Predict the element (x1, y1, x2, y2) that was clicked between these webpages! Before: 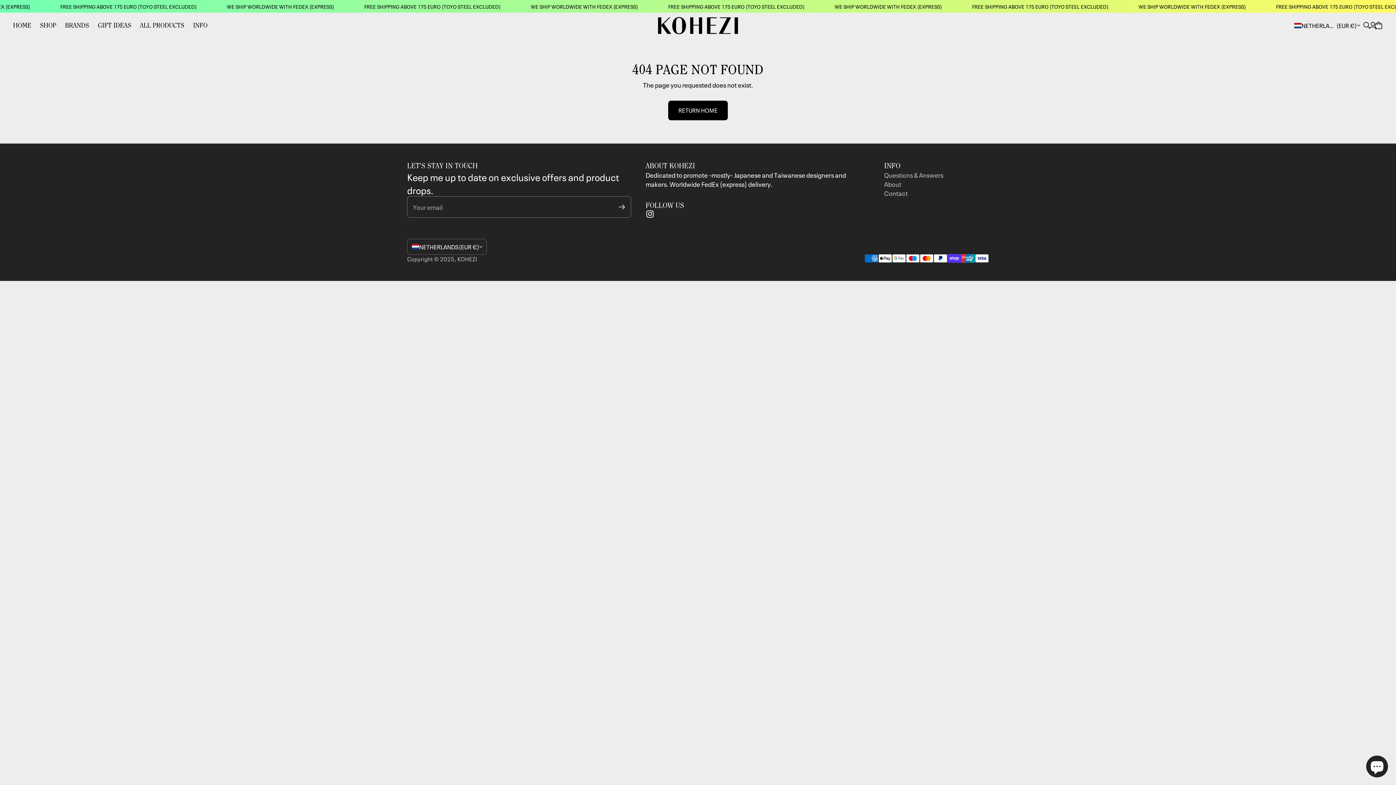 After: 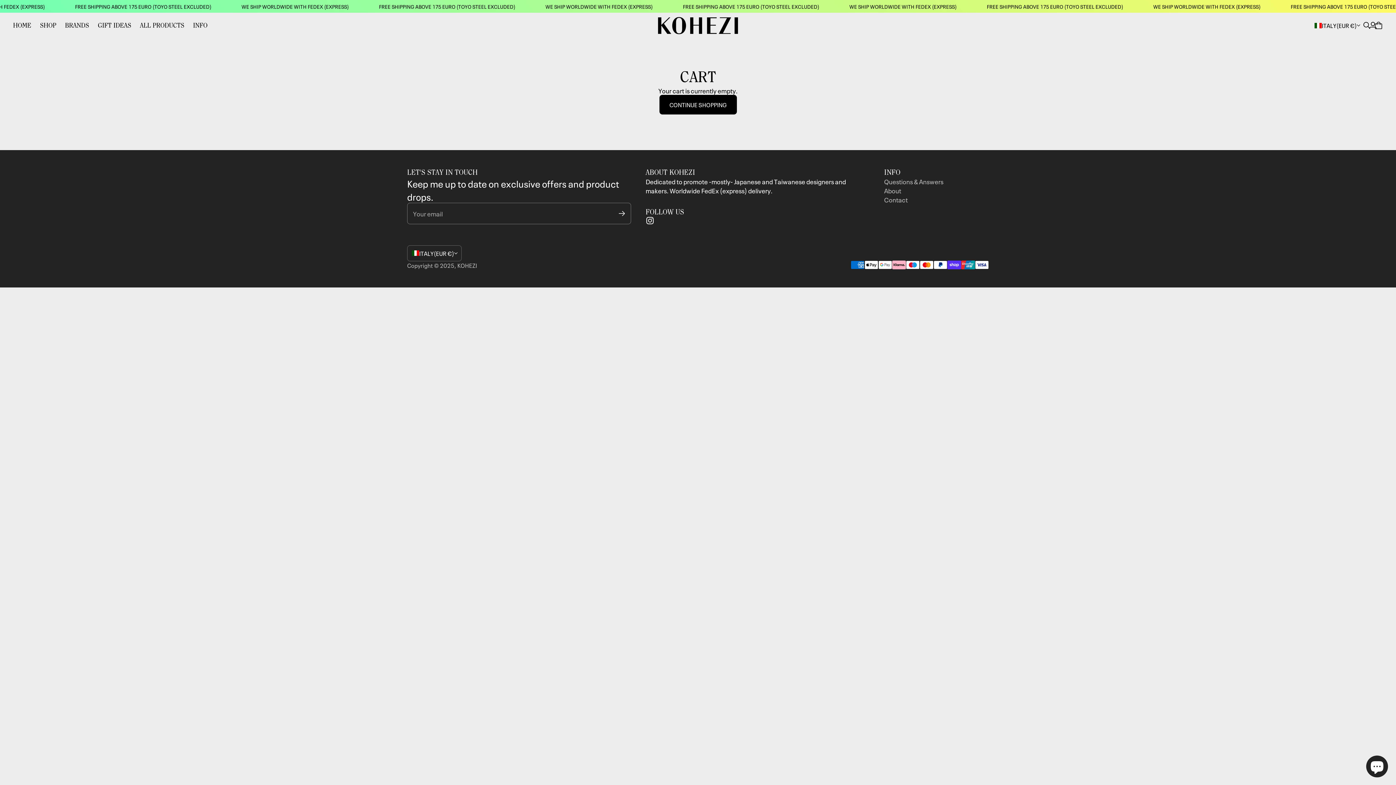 Action: label: Open cart drawer bbox: (1371, 18, 1386, 32)